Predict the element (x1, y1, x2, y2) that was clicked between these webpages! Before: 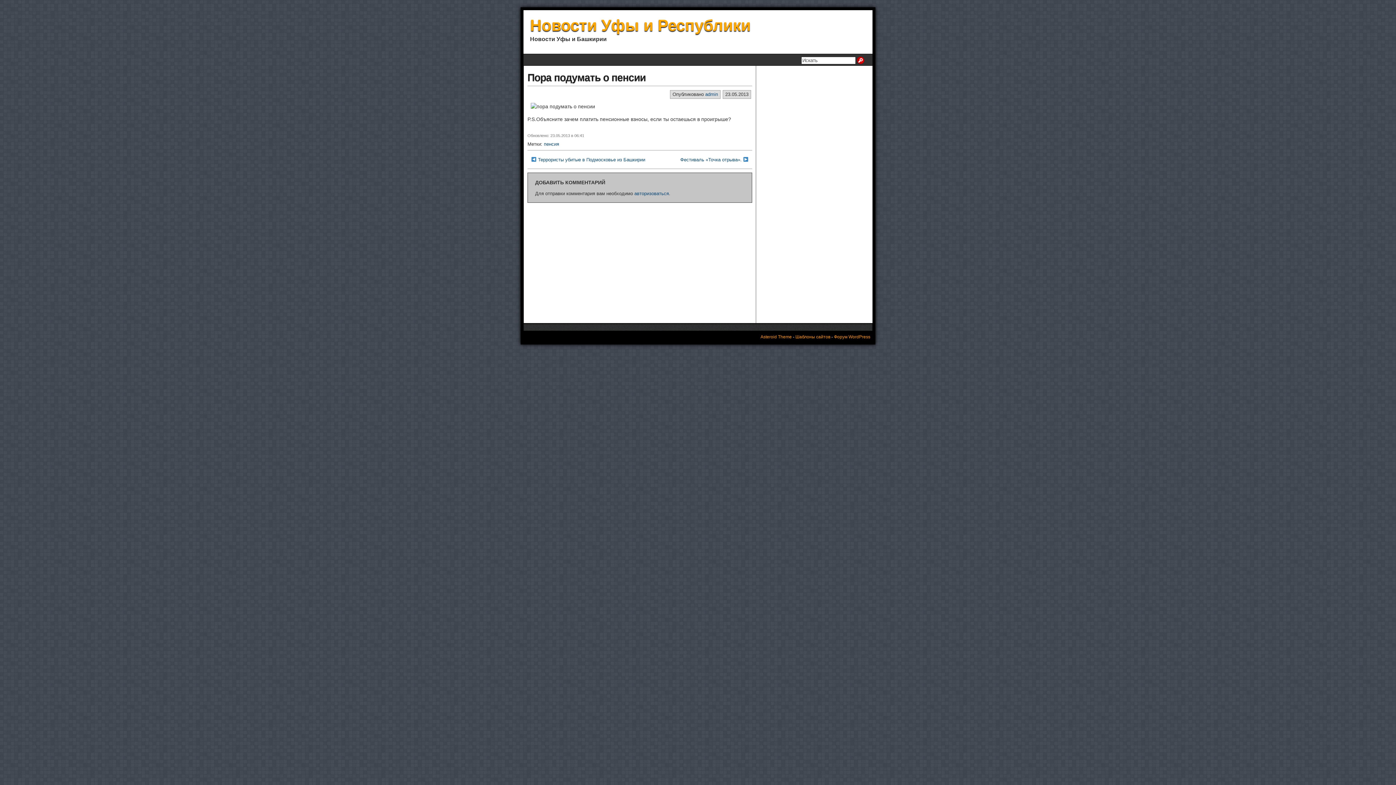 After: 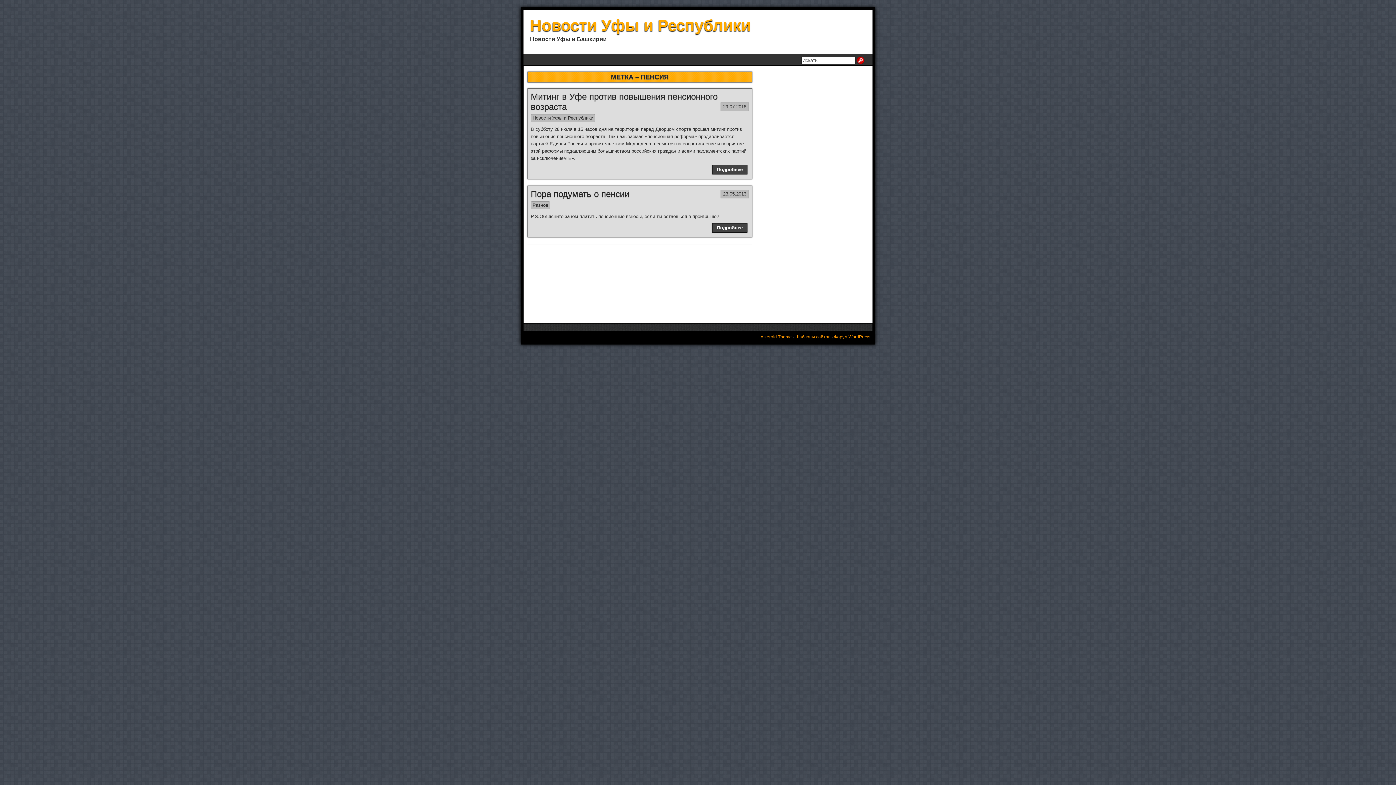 Action: label: пенсия bbox: (544, 141, 559, 146)